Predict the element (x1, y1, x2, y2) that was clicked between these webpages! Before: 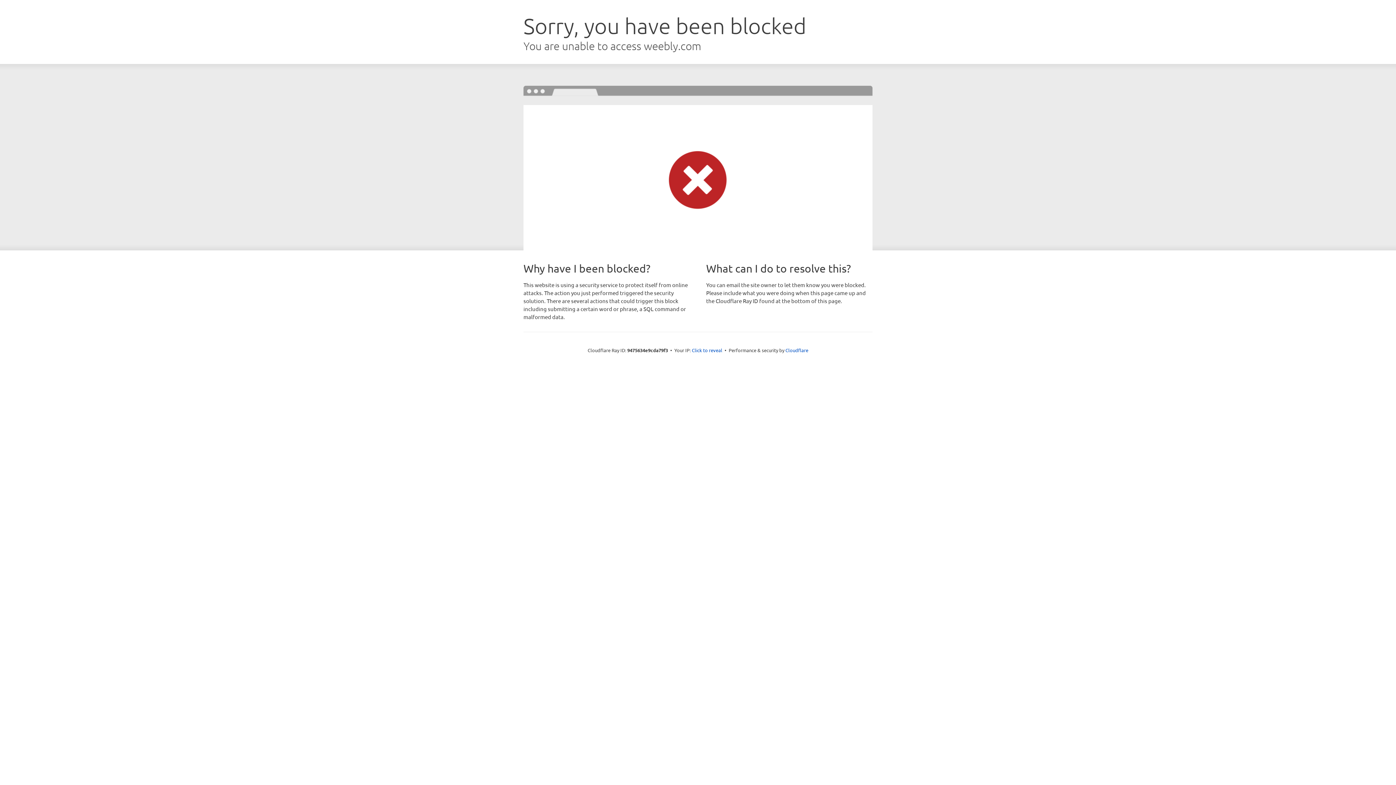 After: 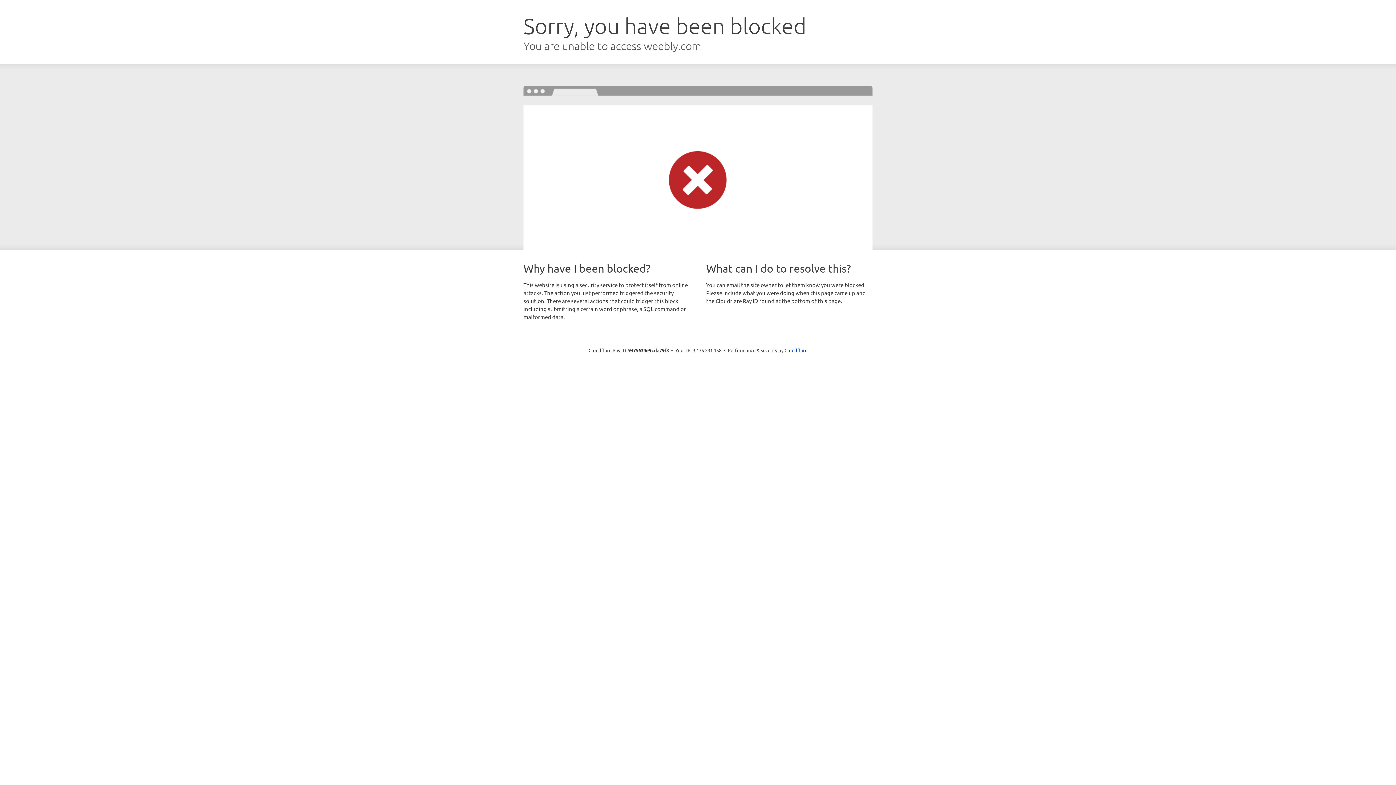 Action: bbox: (692, 346, 722, 353) label: Click to reveal